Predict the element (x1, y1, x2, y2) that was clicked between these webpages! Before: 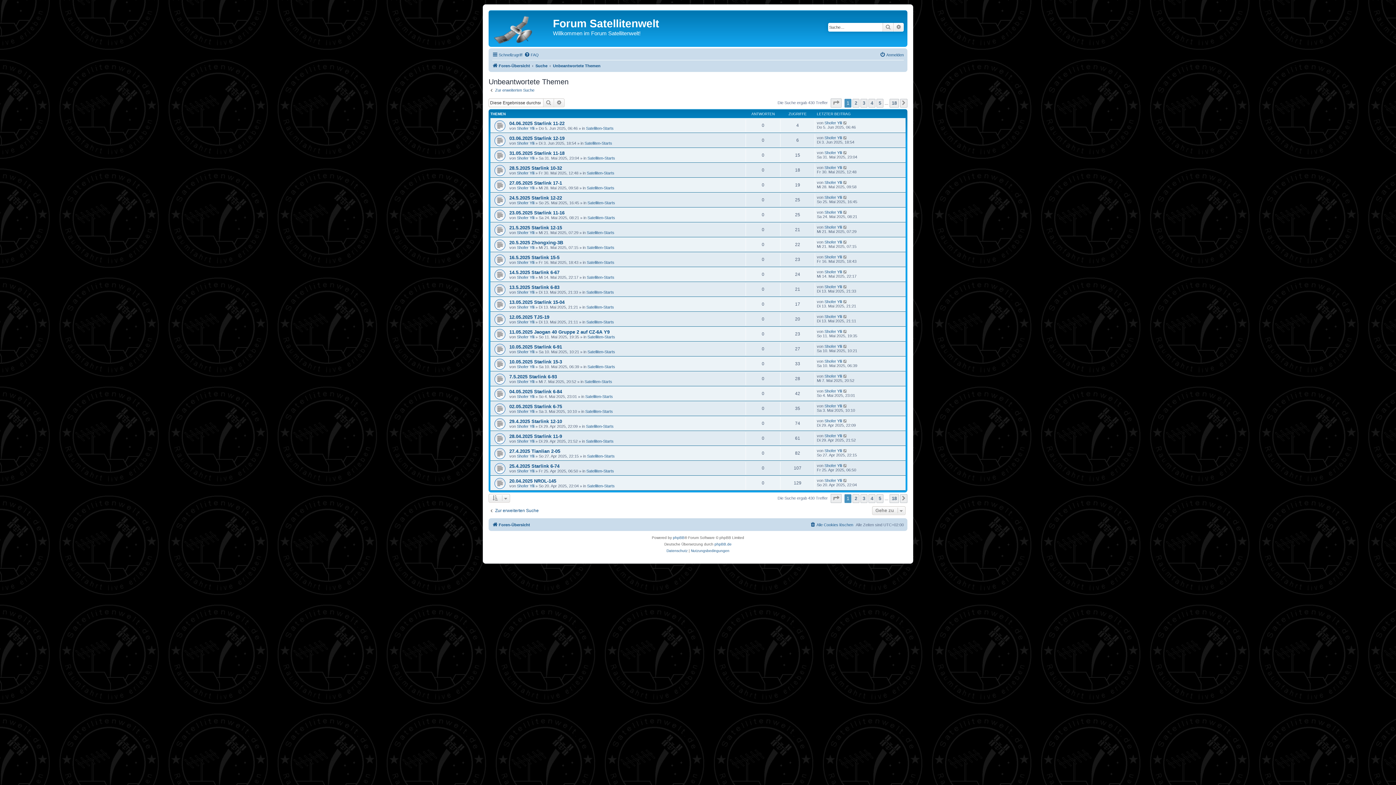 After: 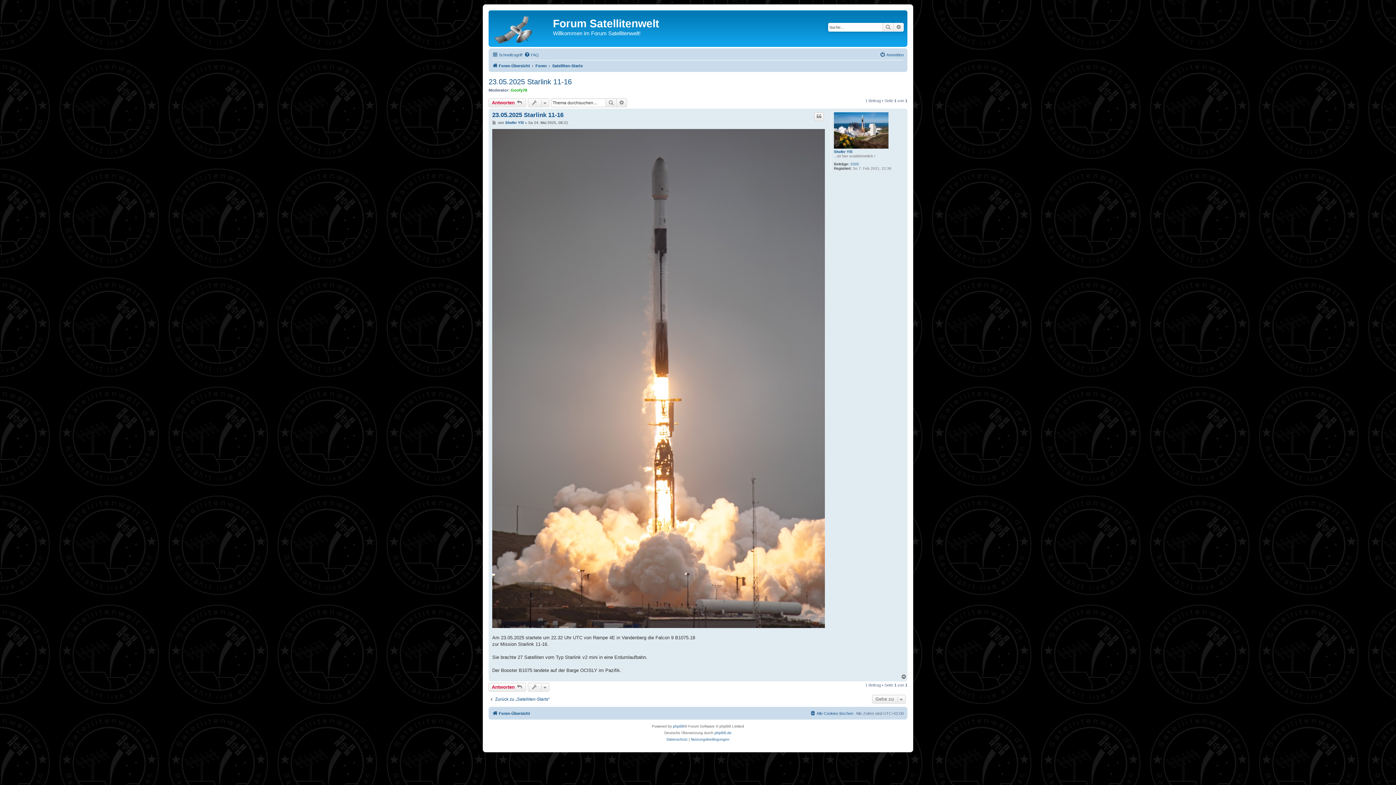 Action: label: 23.05.2025 Starlink 11-16 bbox: (509, 210, 564, 215)